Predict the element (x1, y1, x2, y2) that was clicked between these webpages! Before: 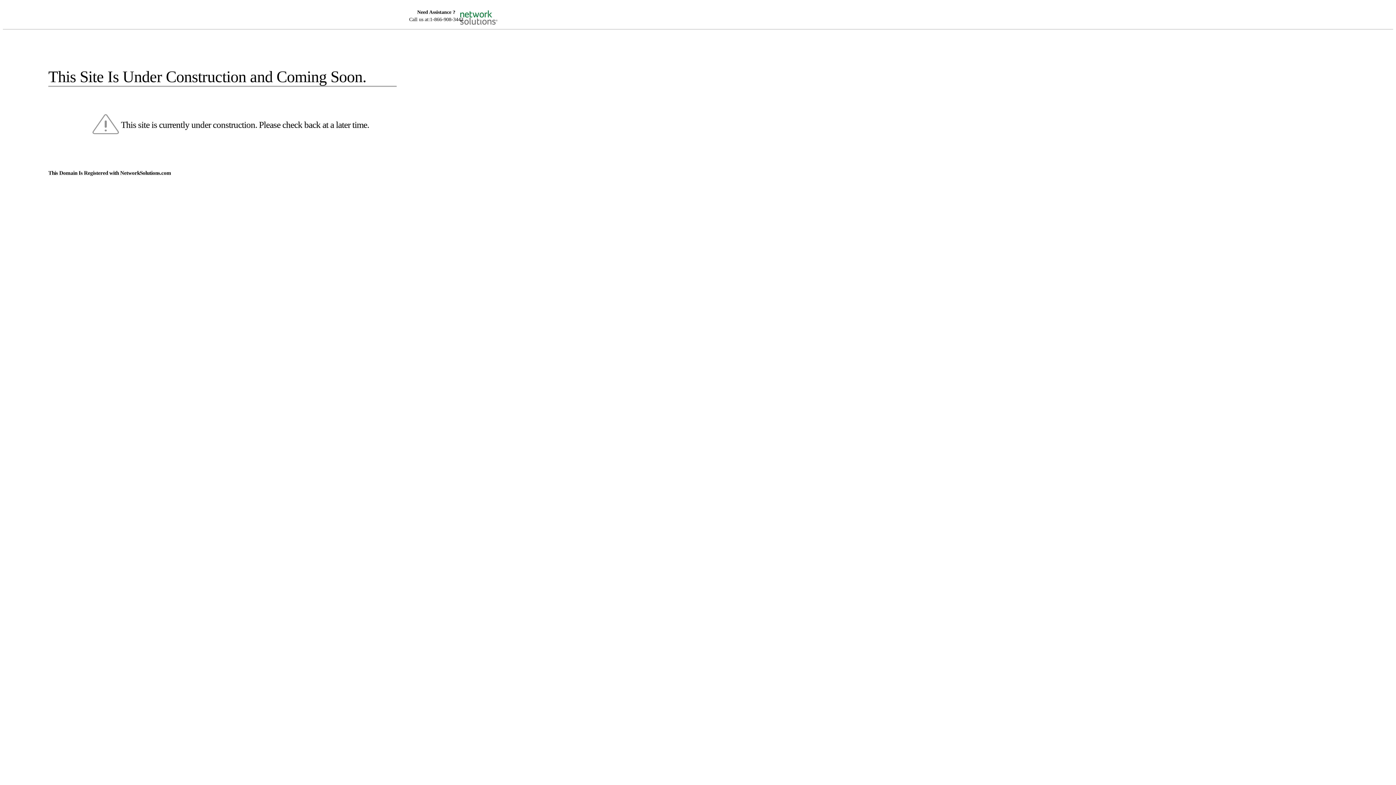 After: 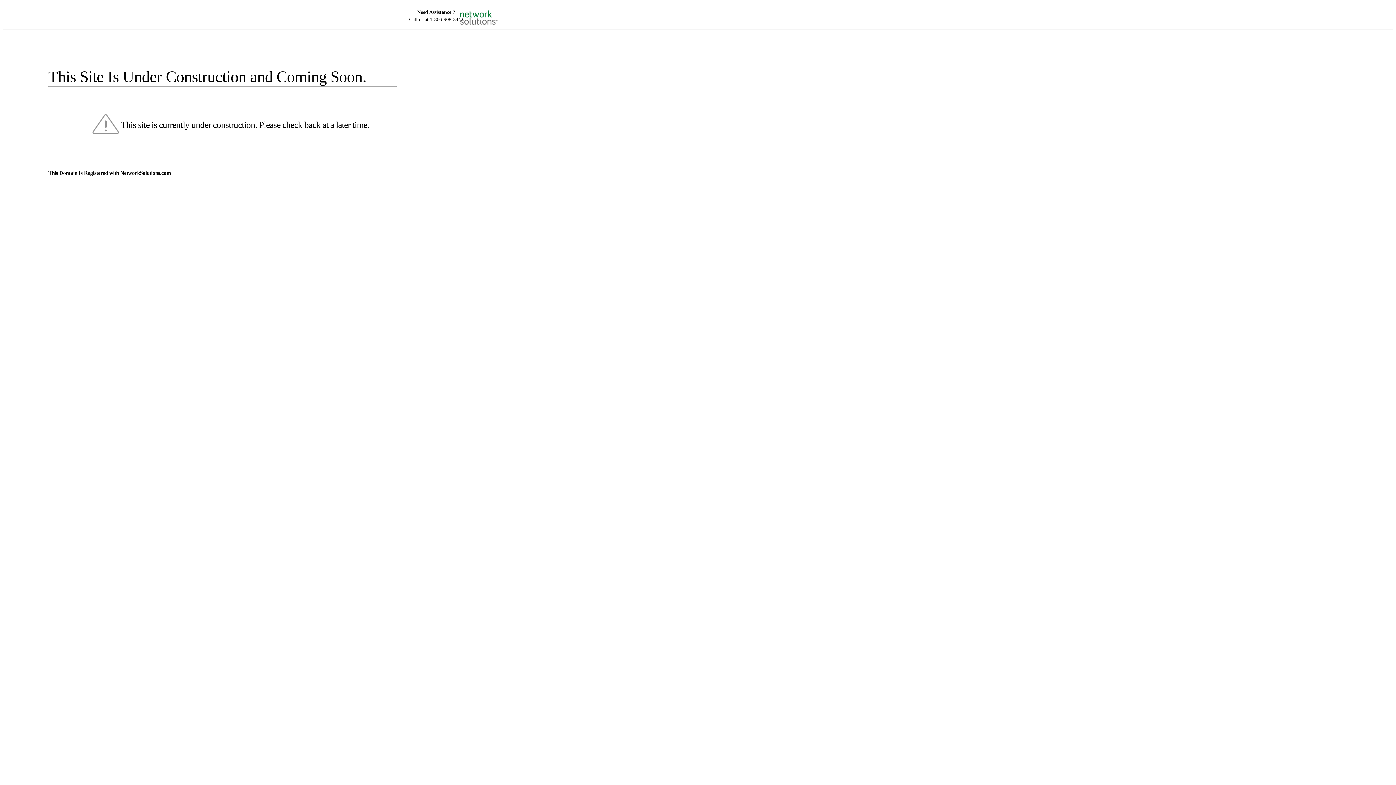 Action: bbox: (455, 5, 520, 16)